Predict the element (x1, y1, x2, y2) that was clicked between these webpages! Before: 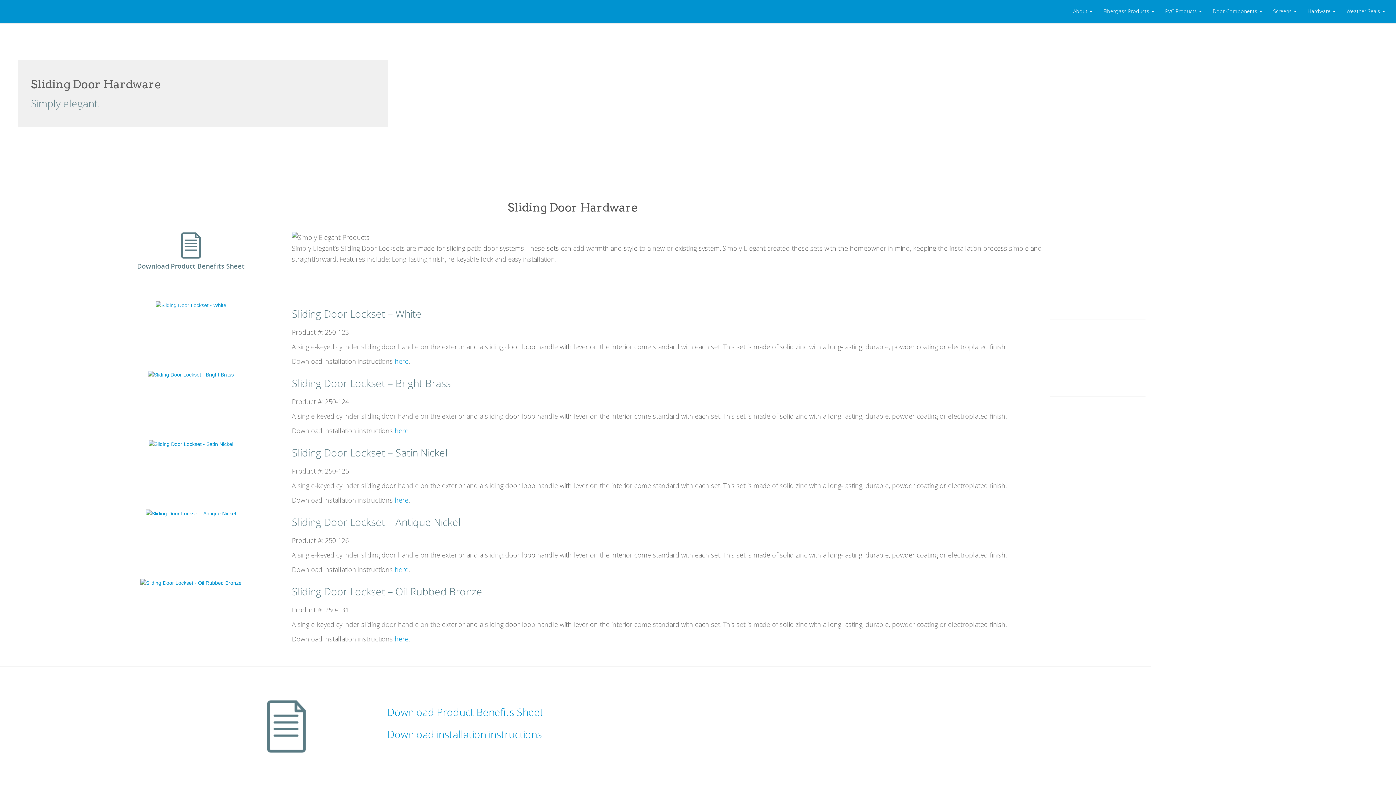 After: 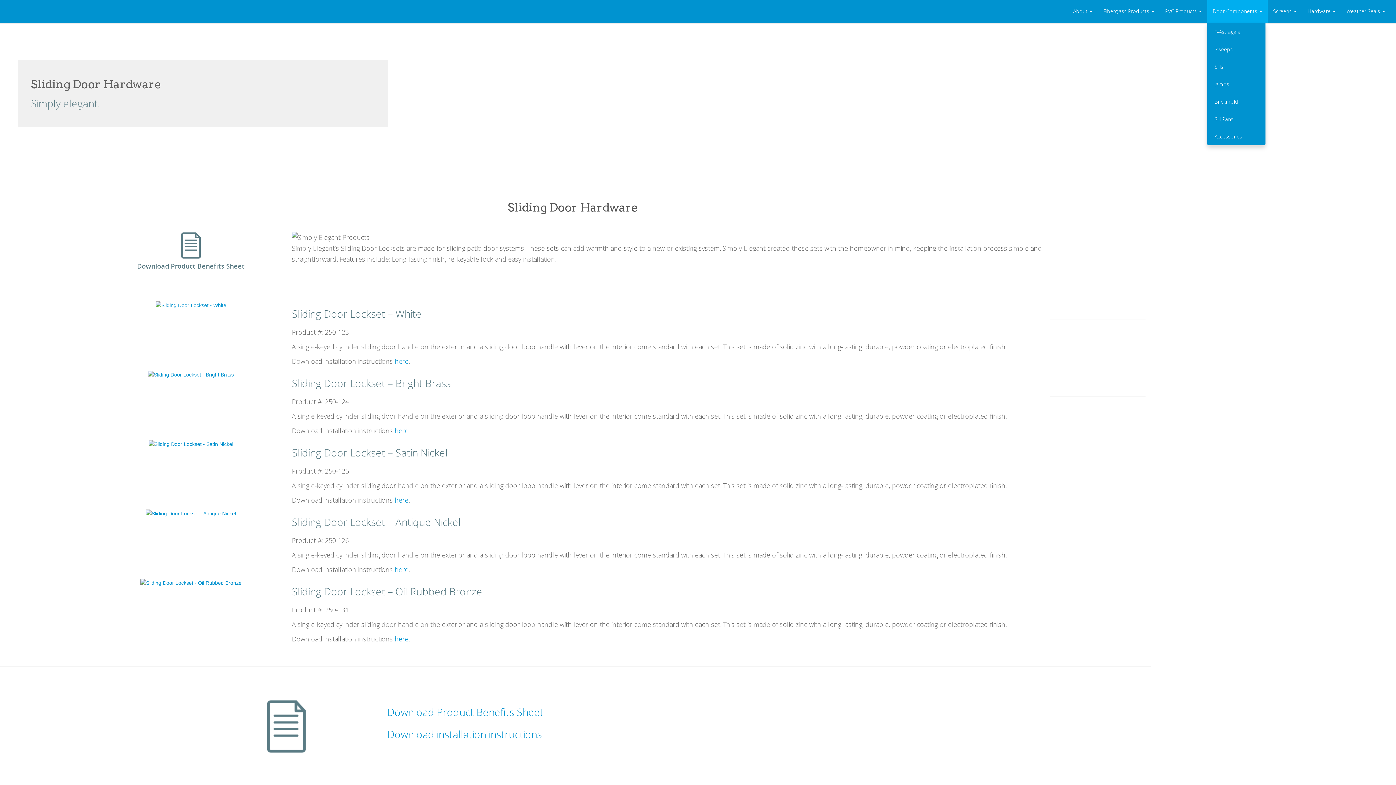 Action: label: Door Components  bbox: (1207, 0, 1268, 23)